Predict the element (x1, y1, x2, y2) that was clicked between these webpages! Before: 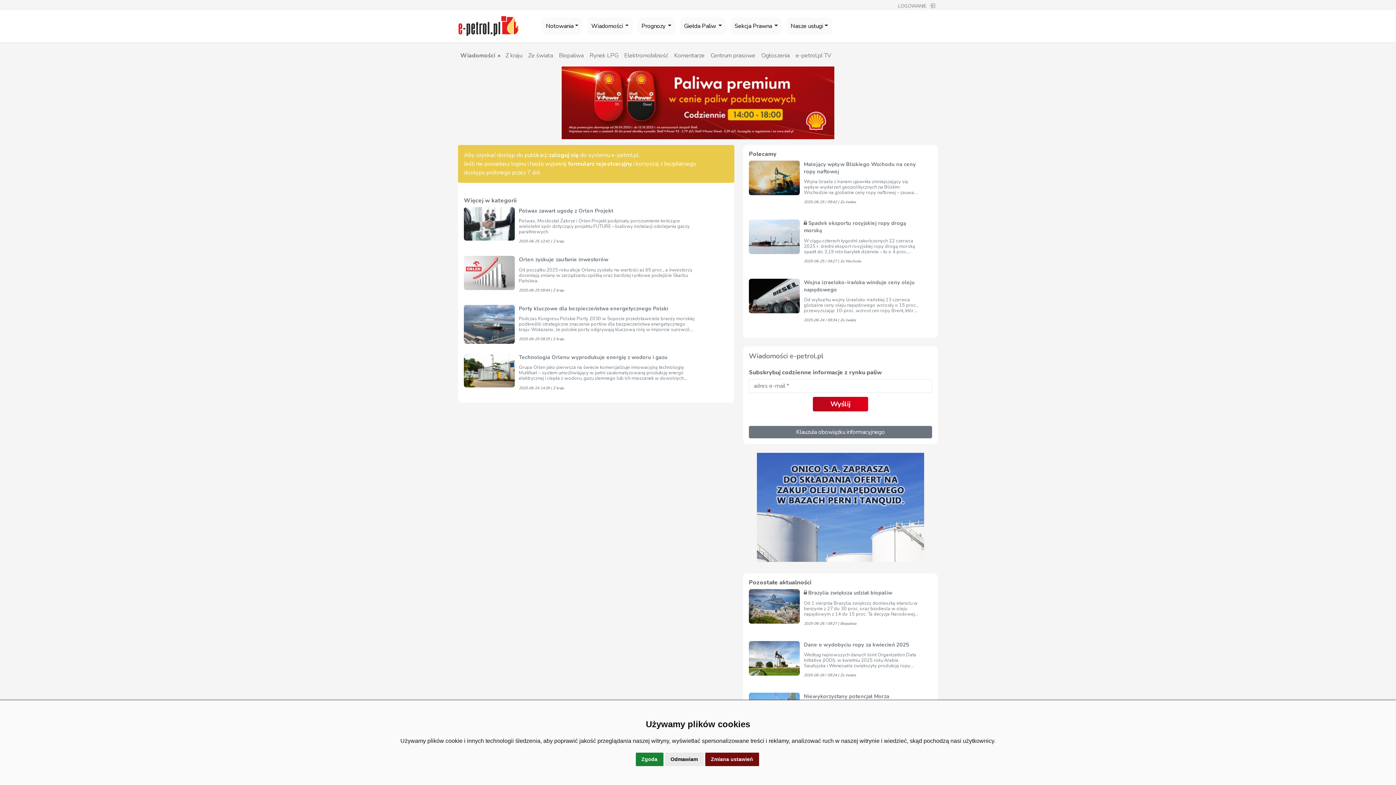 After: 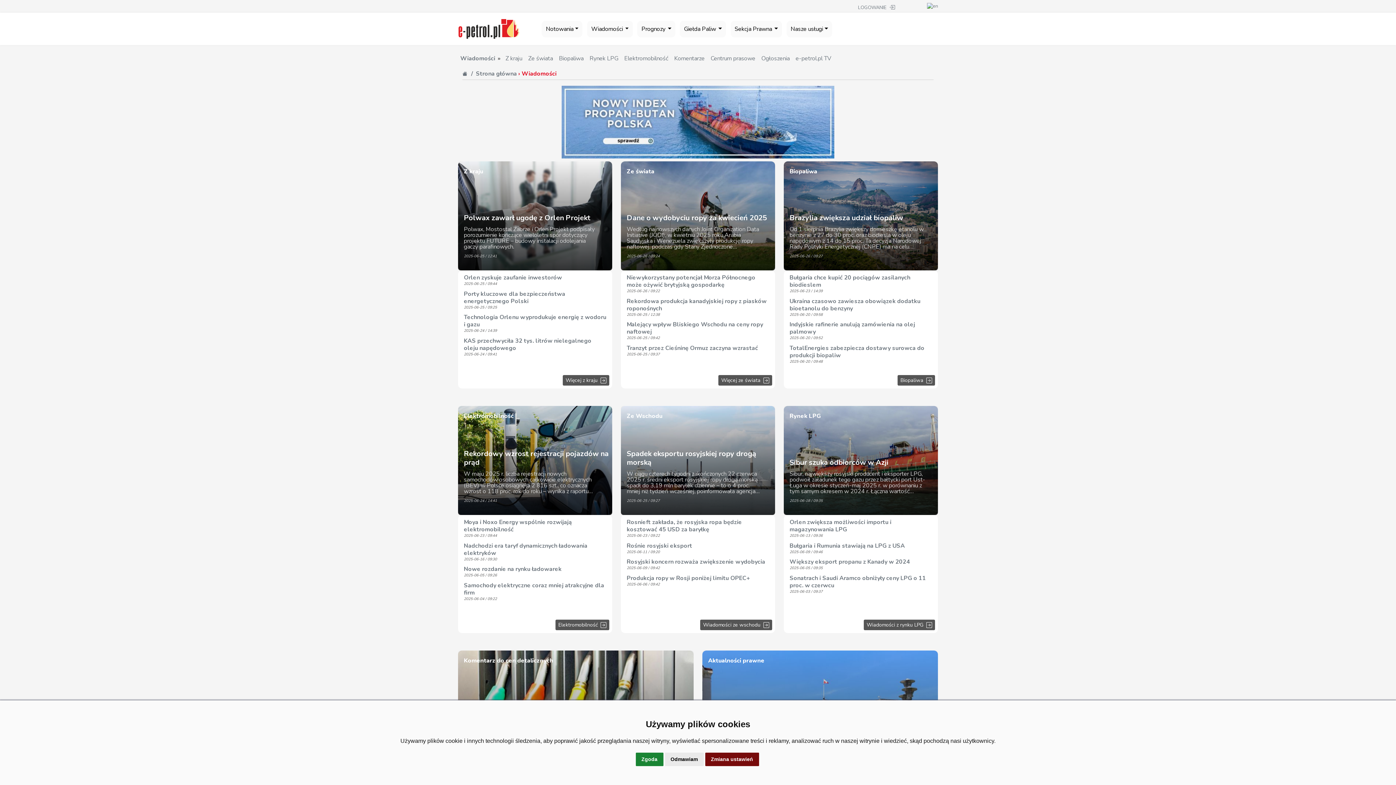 Action: bbox: (587, 17, 624, 34) label: Wiadomości